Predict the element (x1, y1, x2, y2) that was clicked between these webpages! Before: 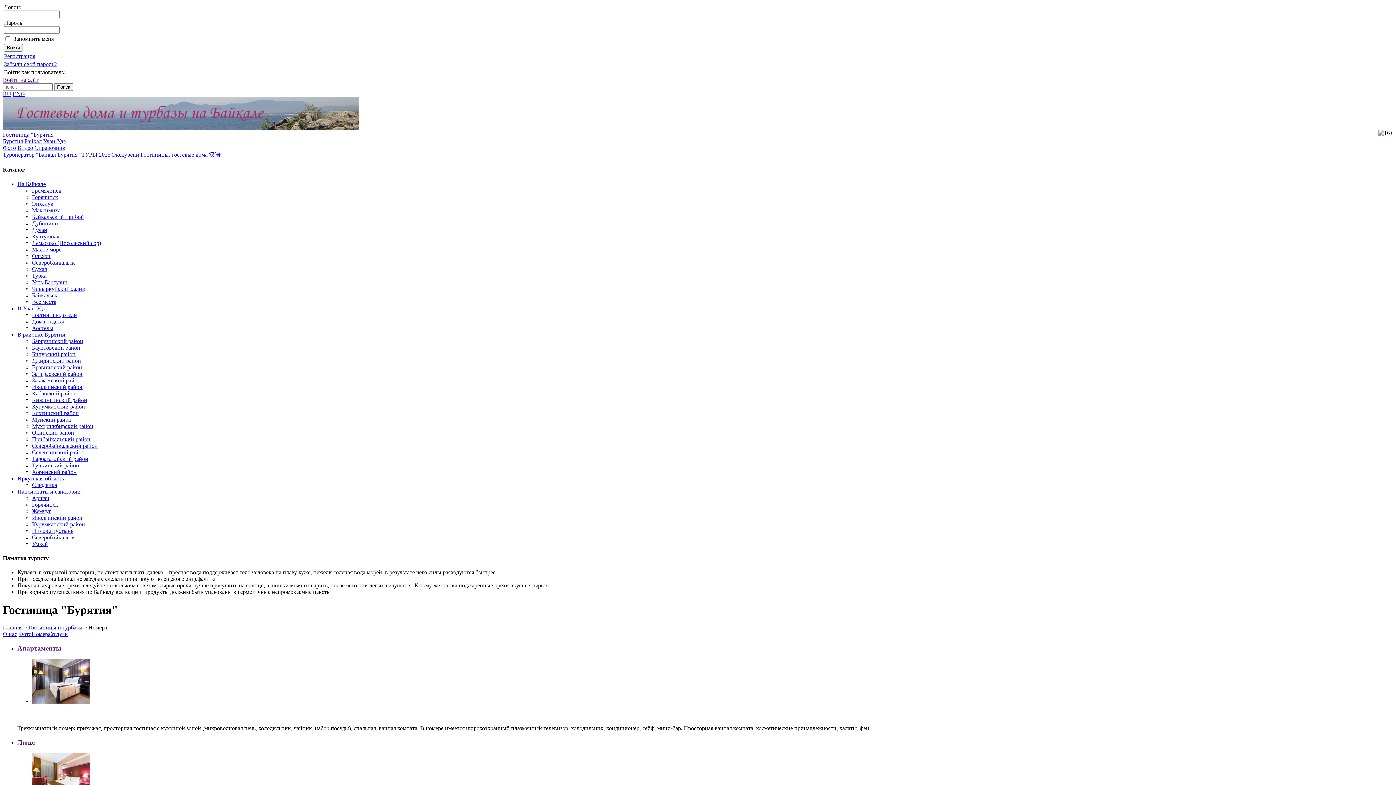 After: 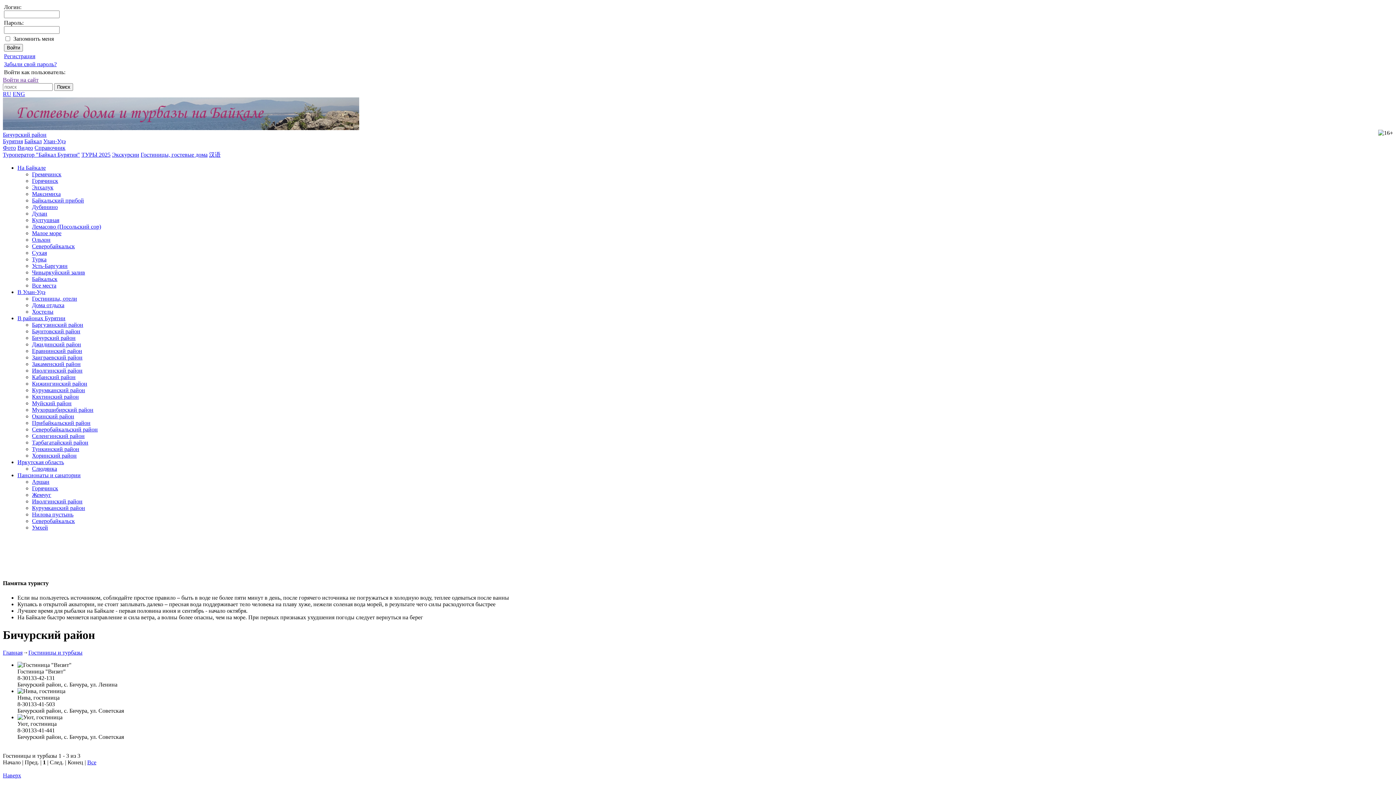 Action: bbox: (32, 351, 75, 357) label: Бичурский район